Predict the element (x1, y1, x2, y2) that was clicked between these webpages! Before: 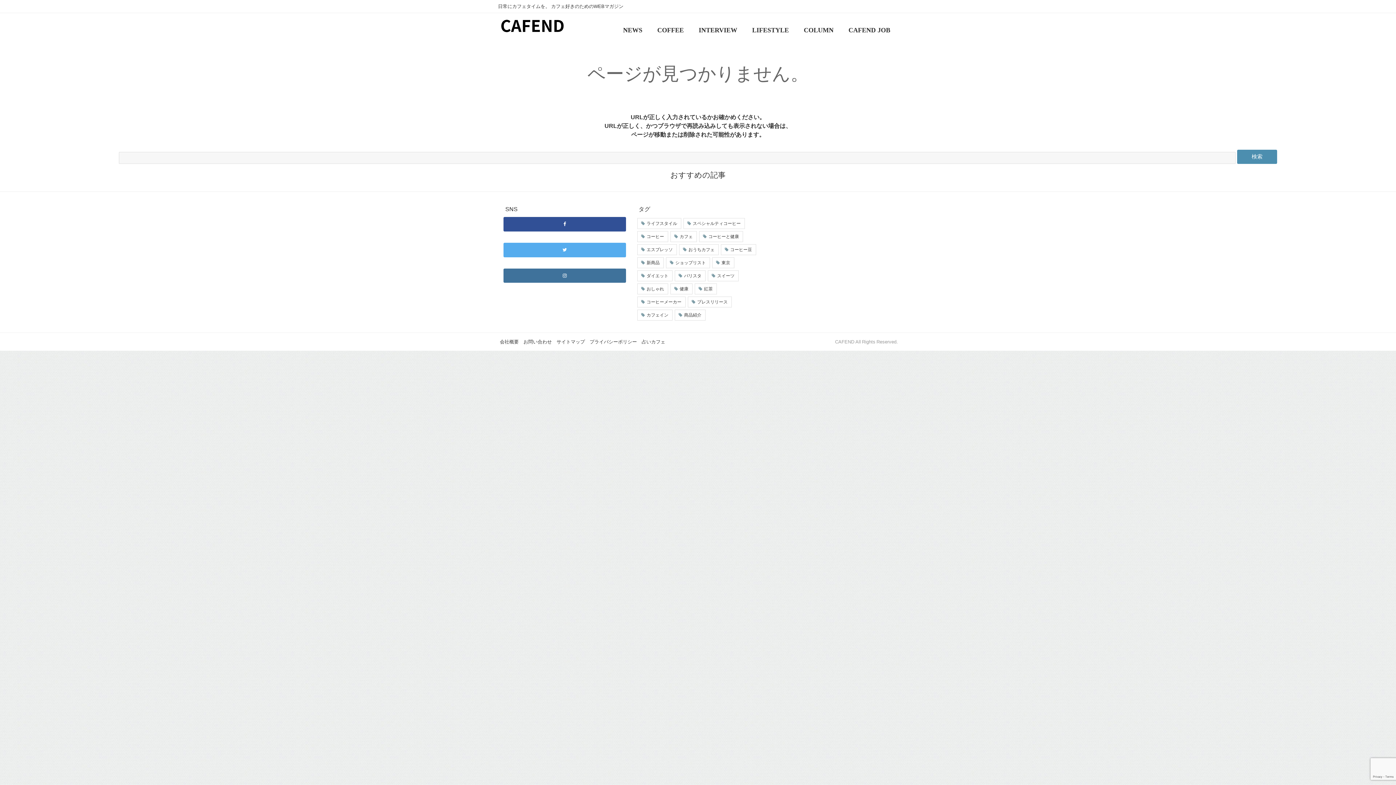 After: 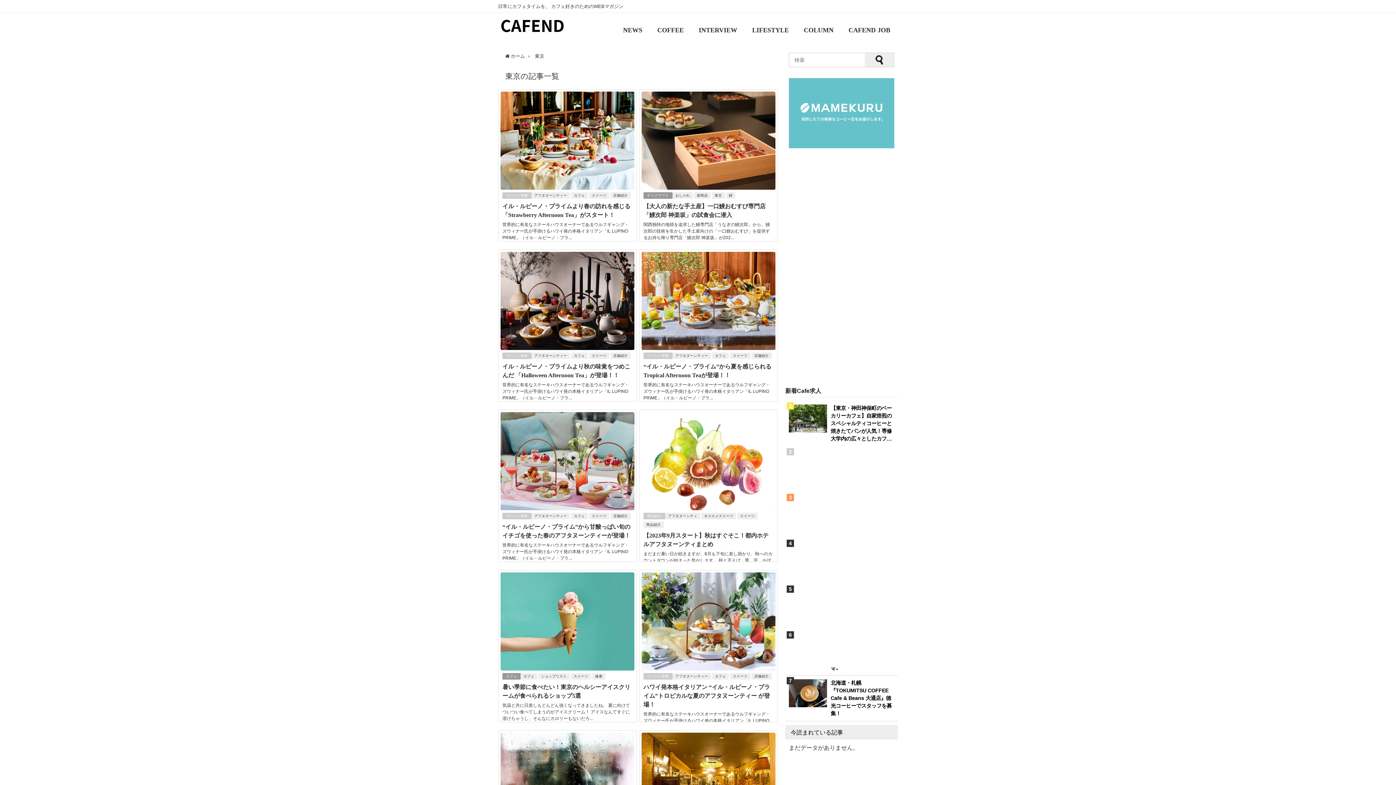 Action: bbox: (712, 257, 734, 268) label: 東京